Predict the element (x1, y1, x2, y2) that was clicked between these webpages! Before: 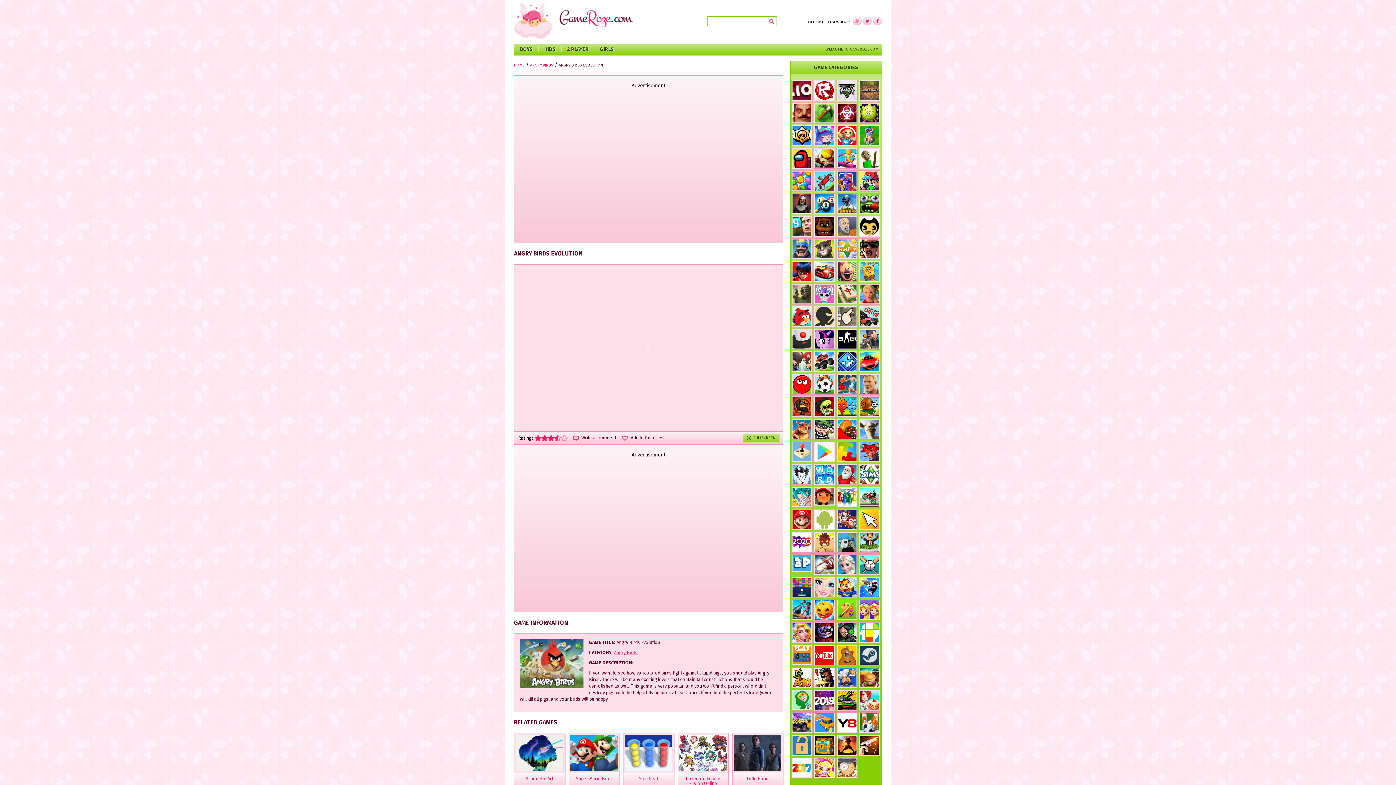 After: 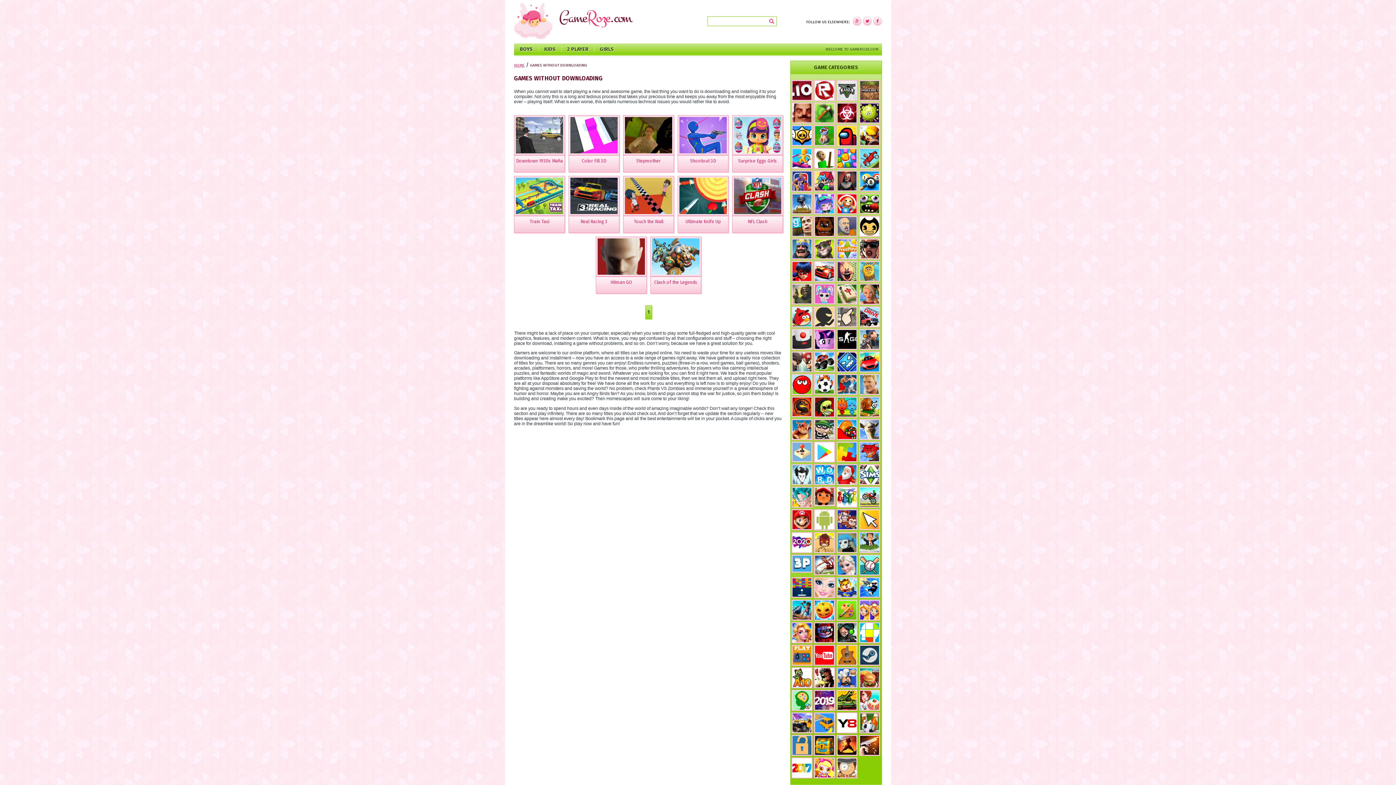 Action: bbox: (791, 644, 812, 665)